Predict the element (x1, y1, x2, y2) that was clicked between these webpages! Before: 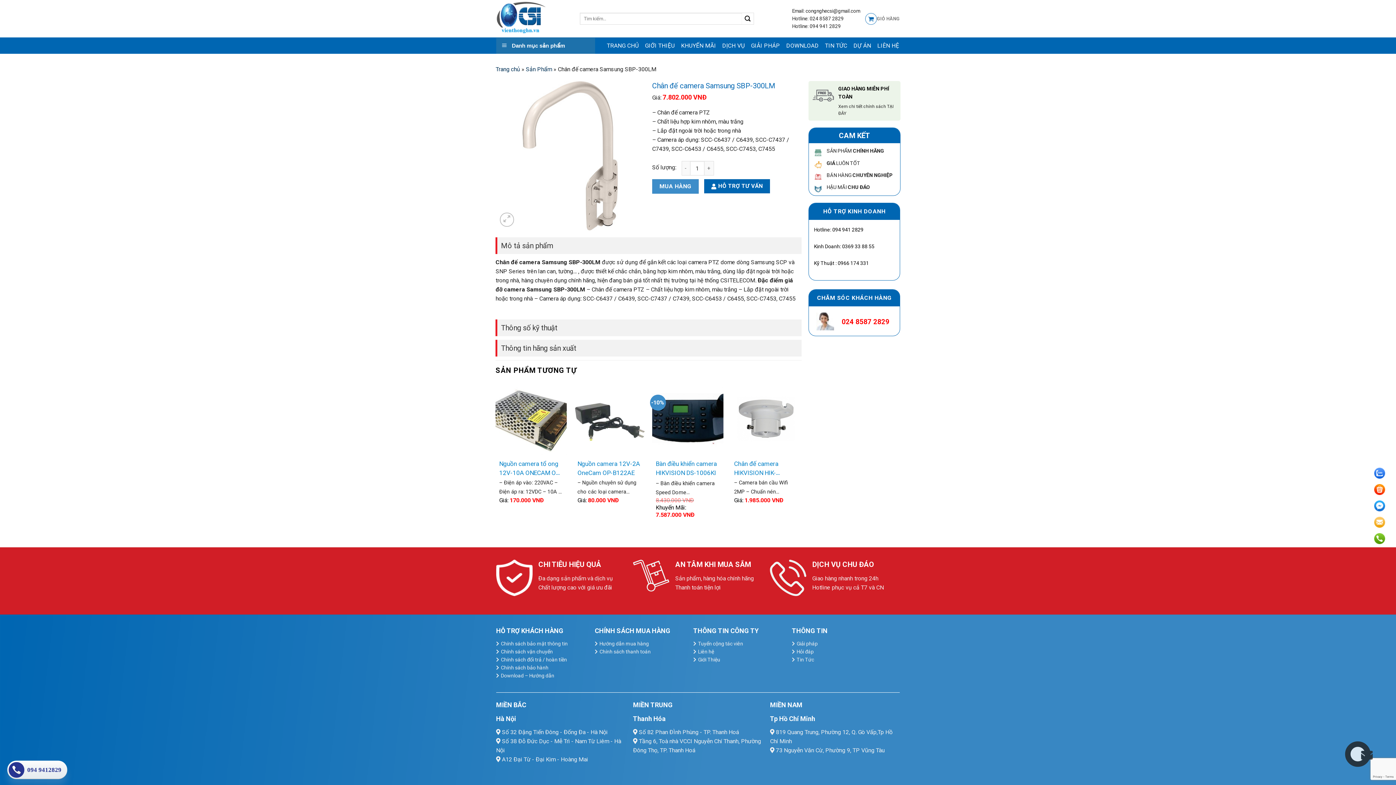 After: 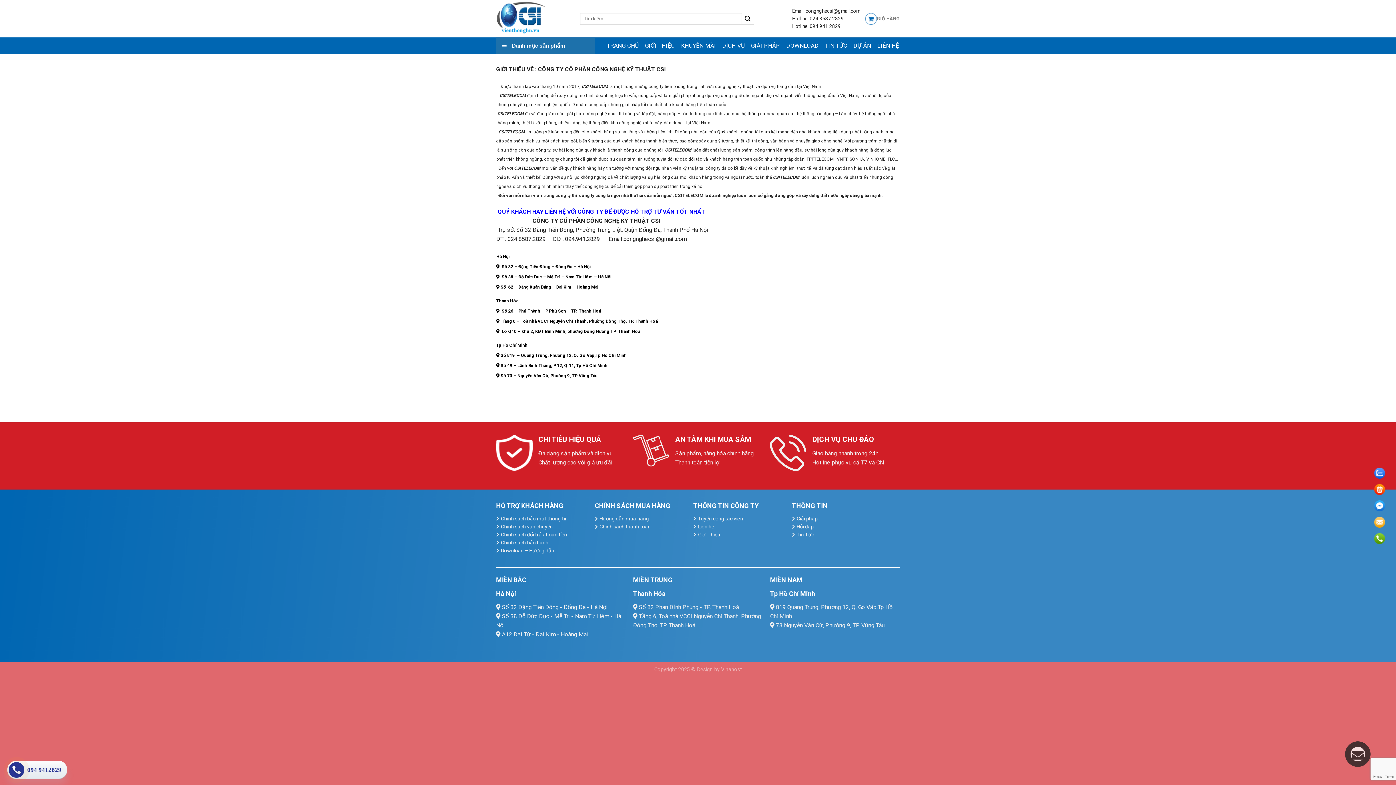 Action: label: GIỚI THIỆU bbox: (645, 37, 675, 53)